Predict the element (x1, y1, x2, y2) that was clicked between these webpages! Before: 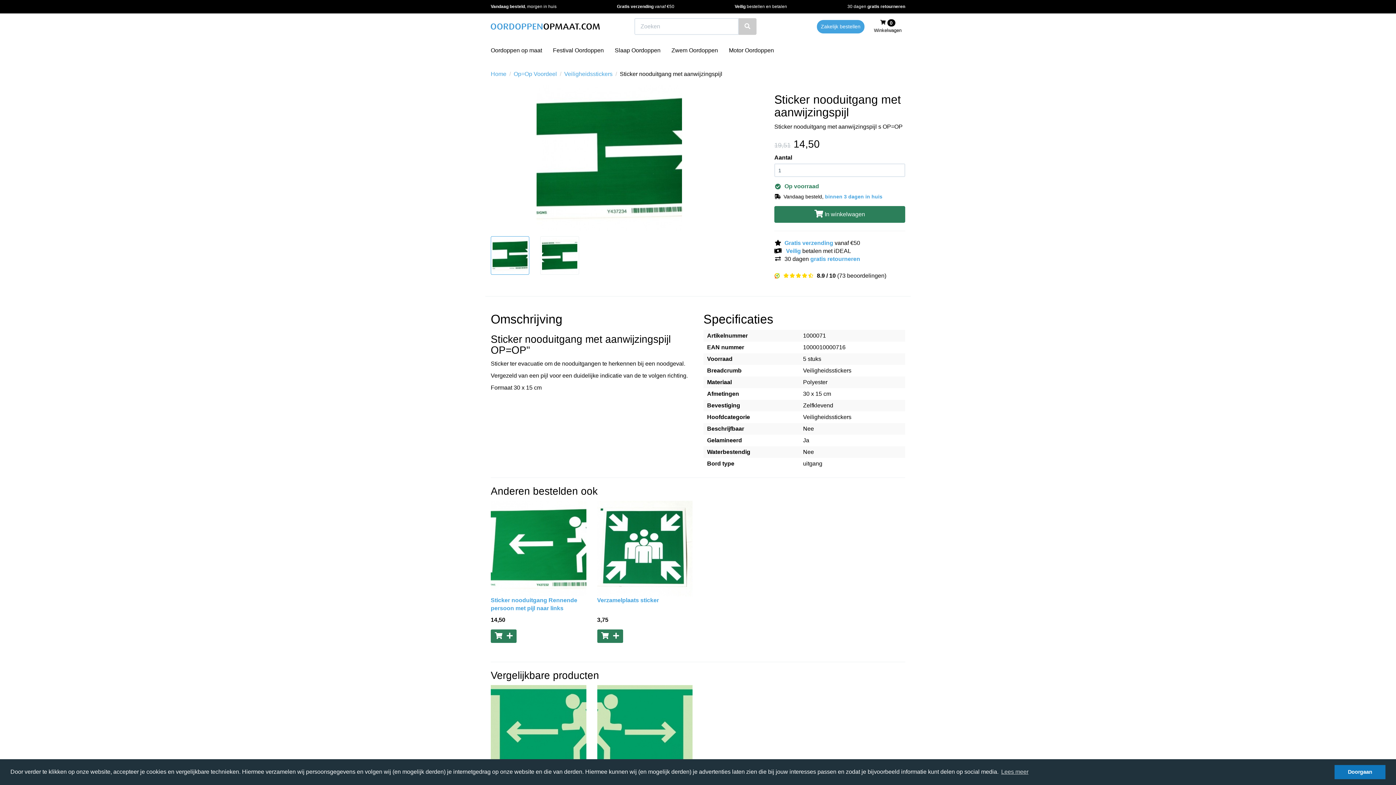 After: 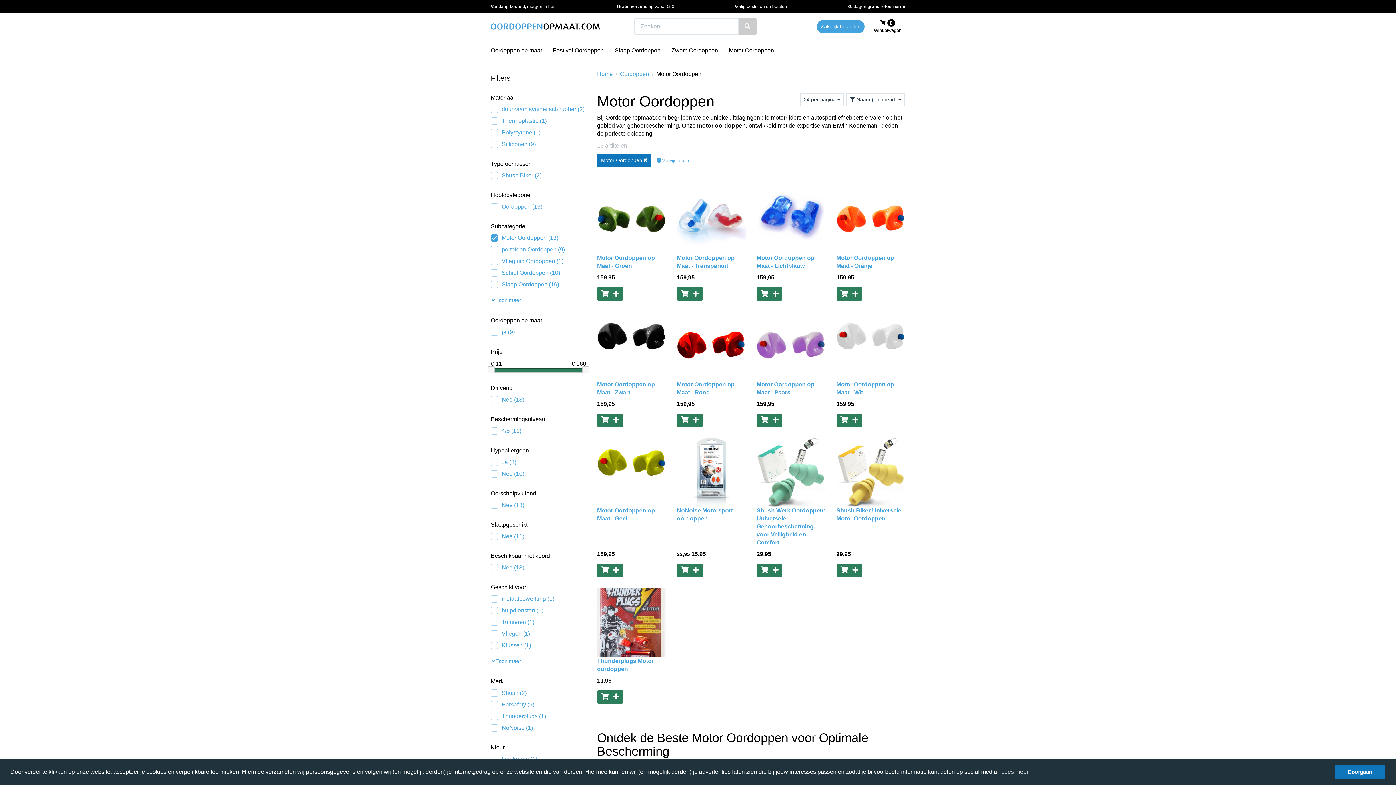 Action: label: Motor Oordoppen bbox: (723, 39, 779, 61)